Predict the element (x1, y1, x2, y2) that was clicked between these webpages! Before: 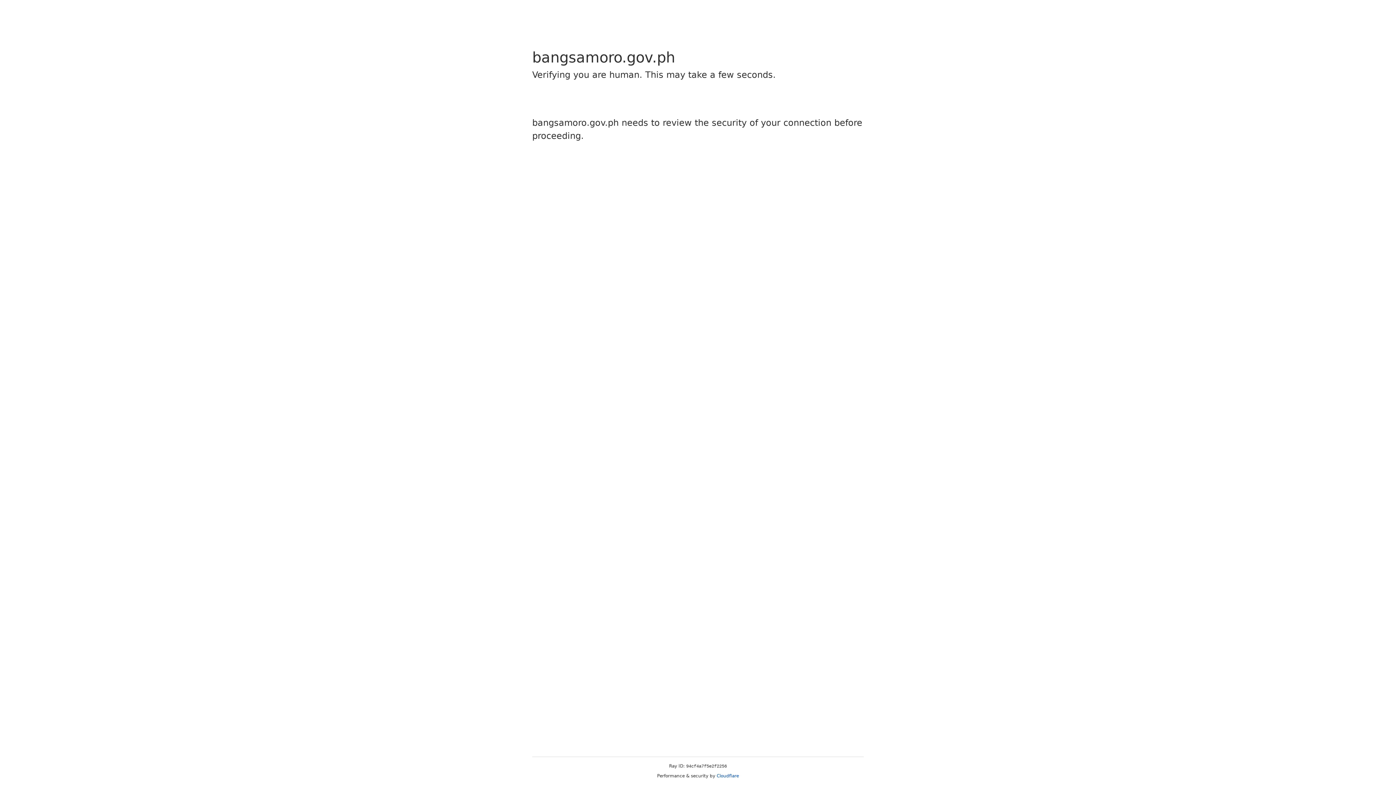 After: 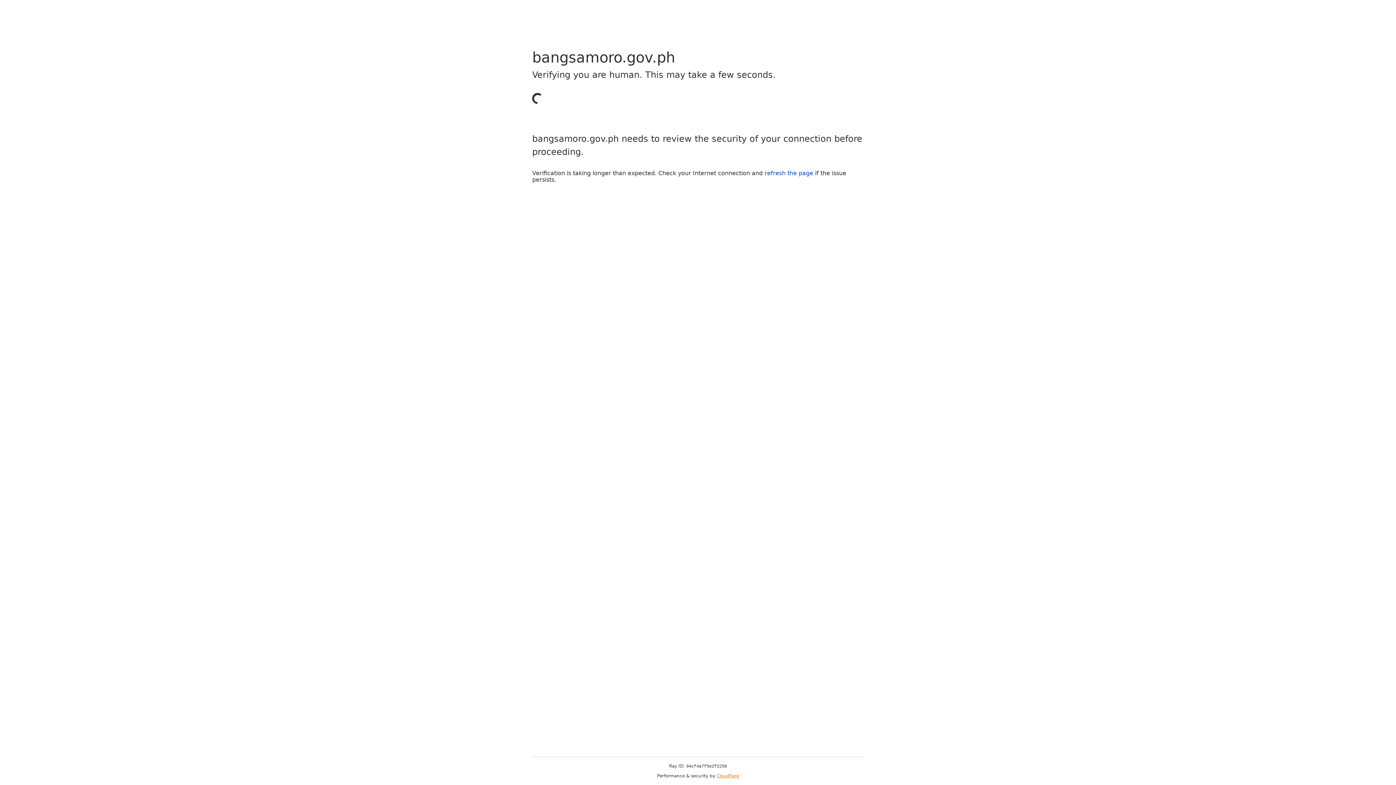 Action: bbox: (716, 773, 739, 778) label: Cloudflare